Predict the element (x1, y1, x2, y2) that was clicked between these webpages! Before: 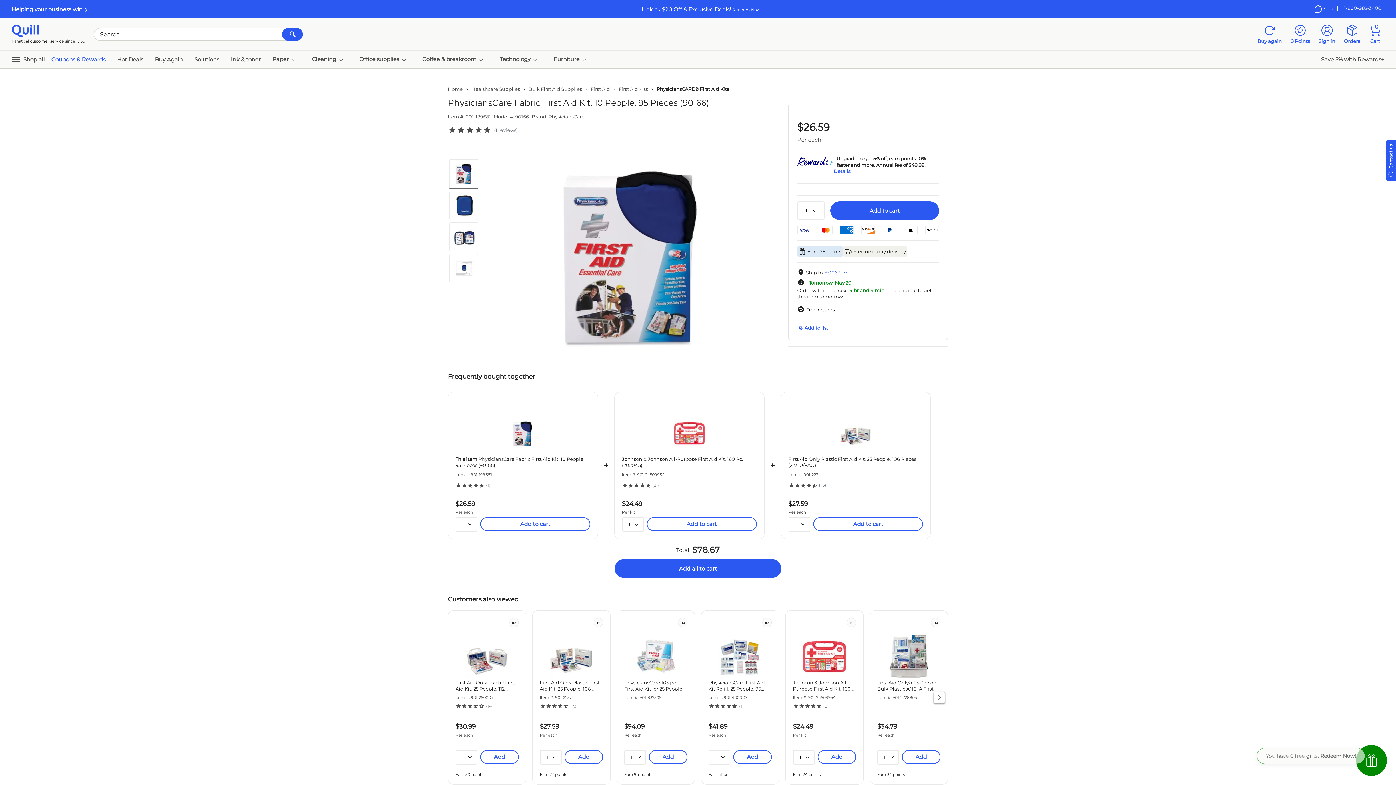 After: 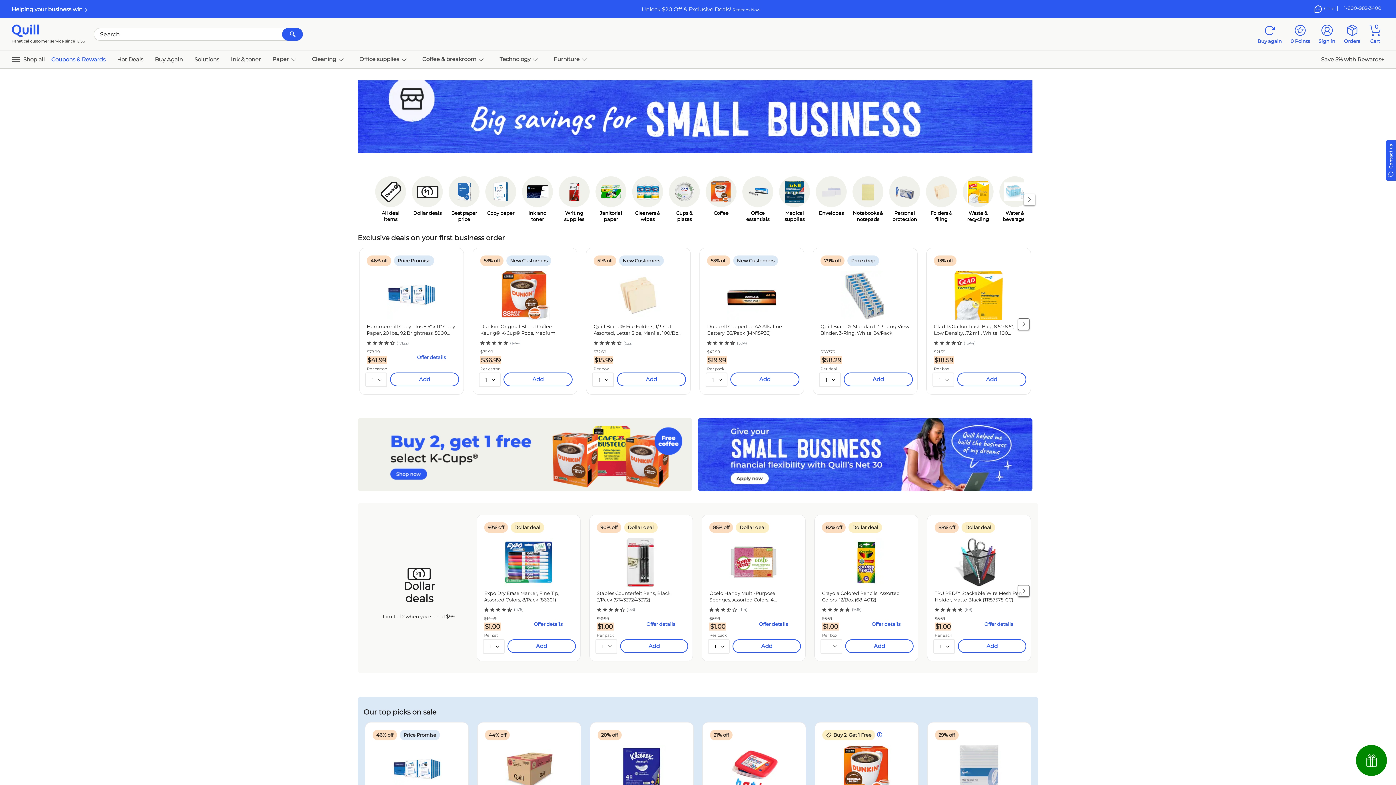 Action: label: Hot Deals bbox: (111, 56, 149, 62)